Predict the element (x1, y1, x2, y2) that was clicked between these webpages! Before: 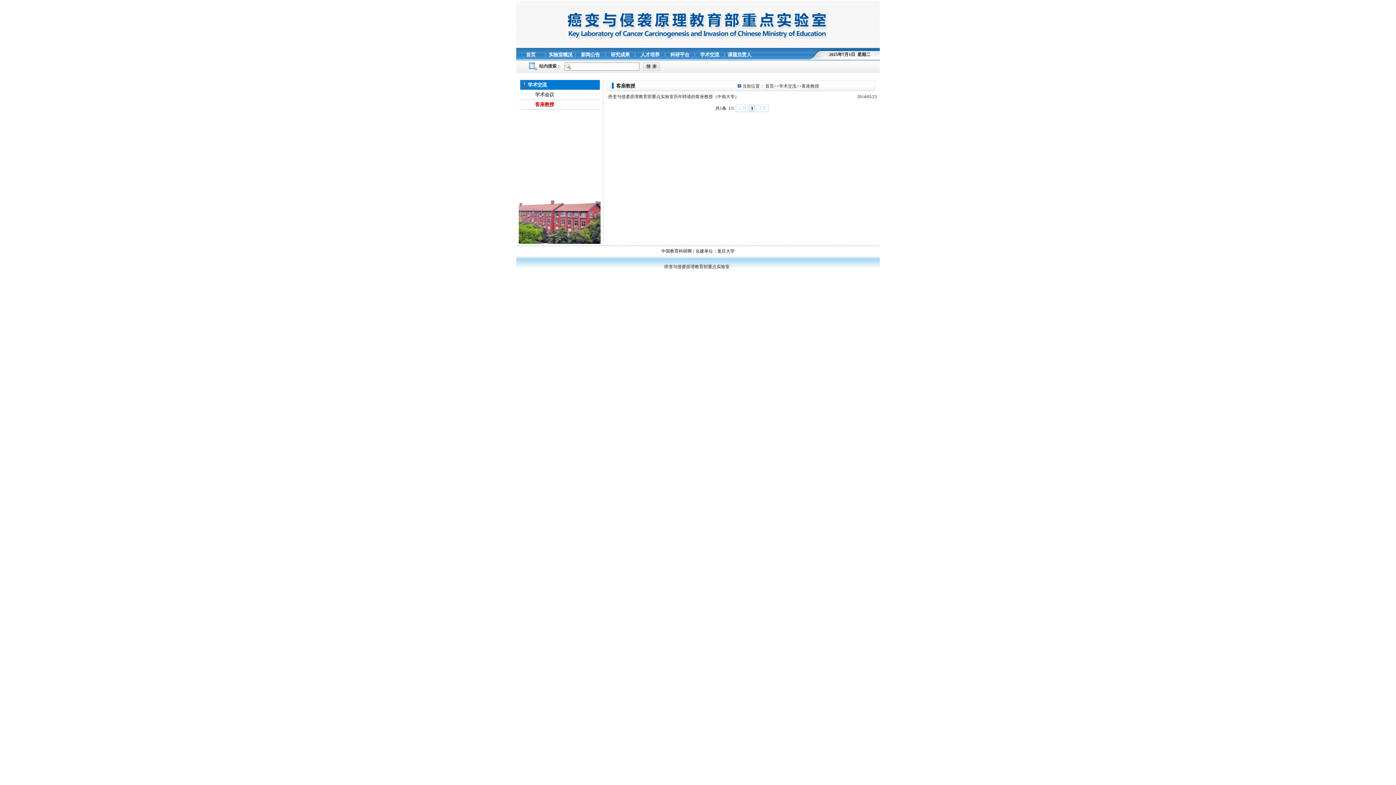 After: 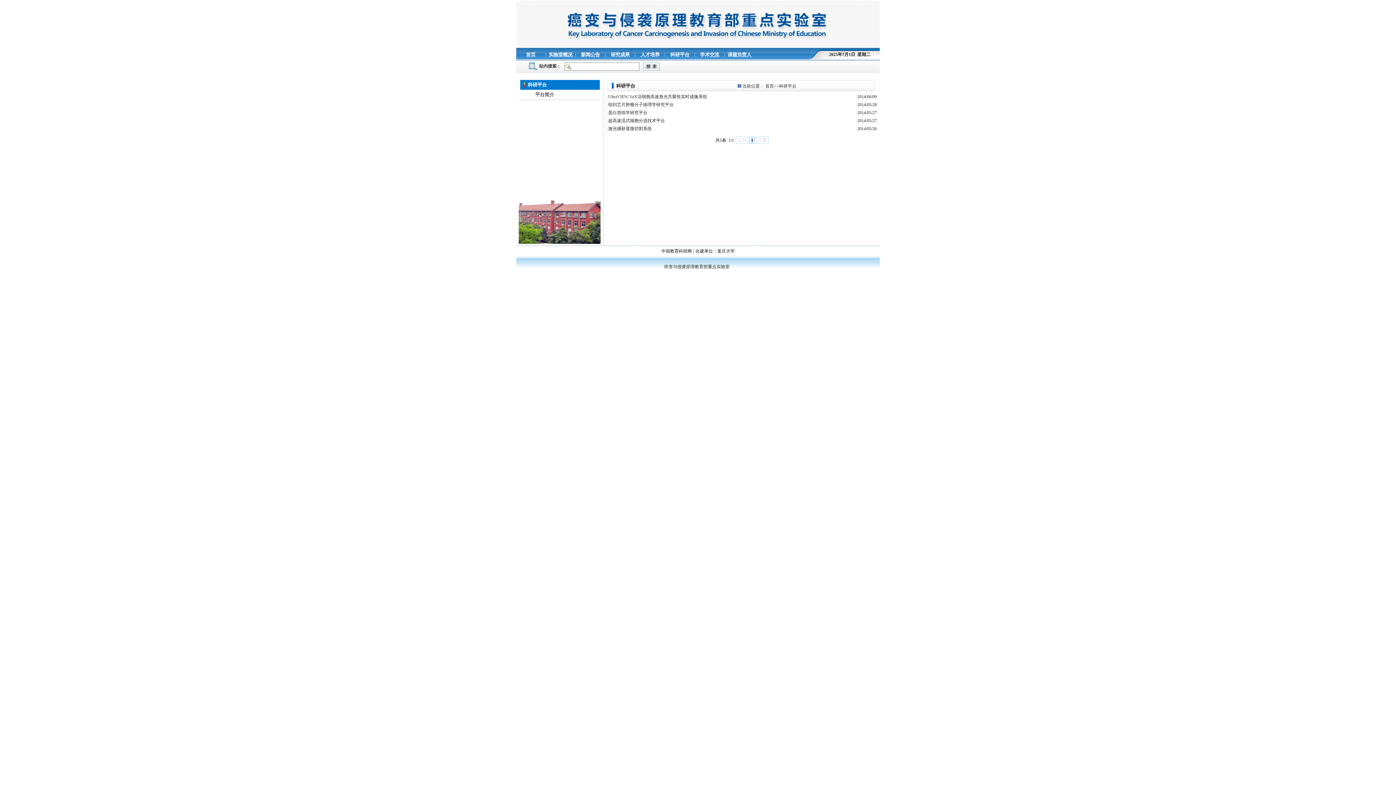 Action: bbox: (669, 52, 690, 57) label:  科研平台 